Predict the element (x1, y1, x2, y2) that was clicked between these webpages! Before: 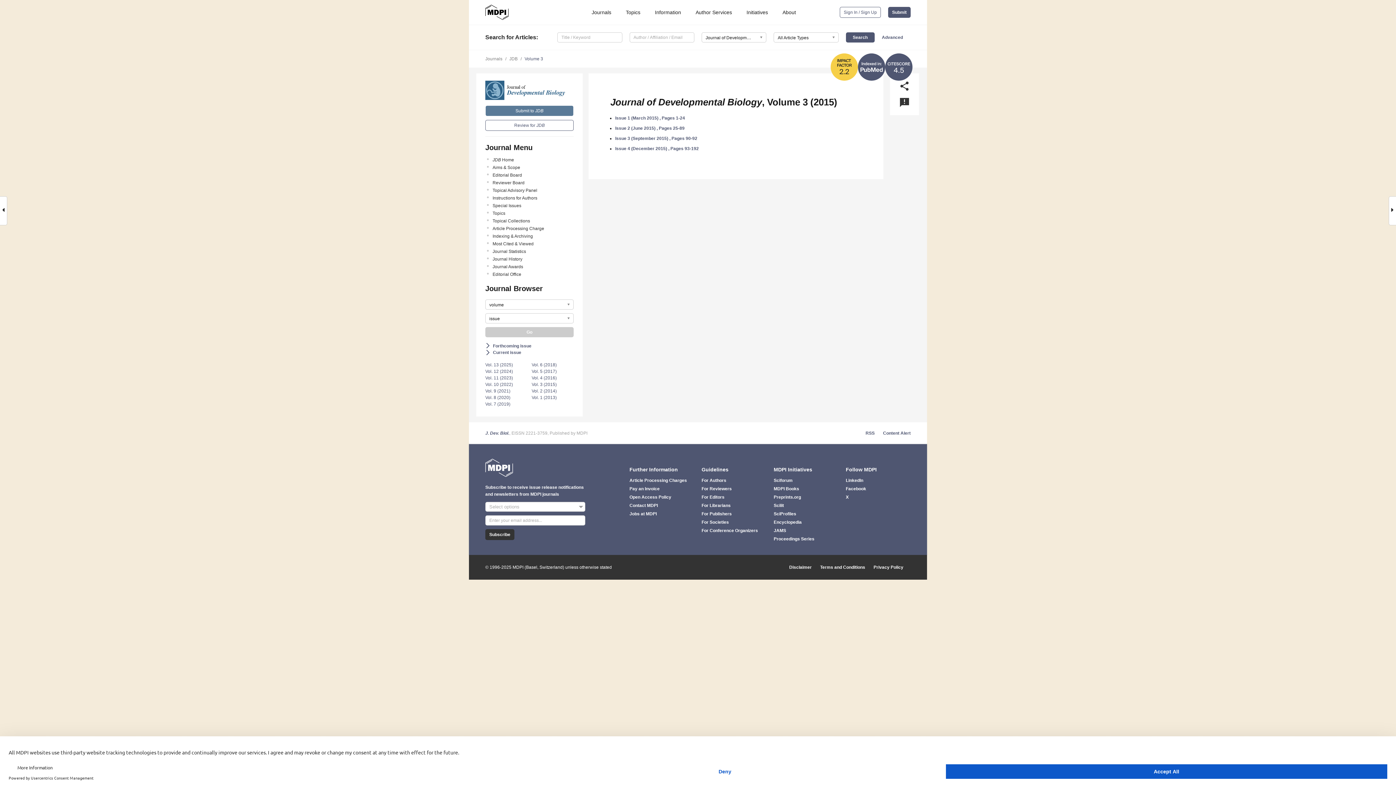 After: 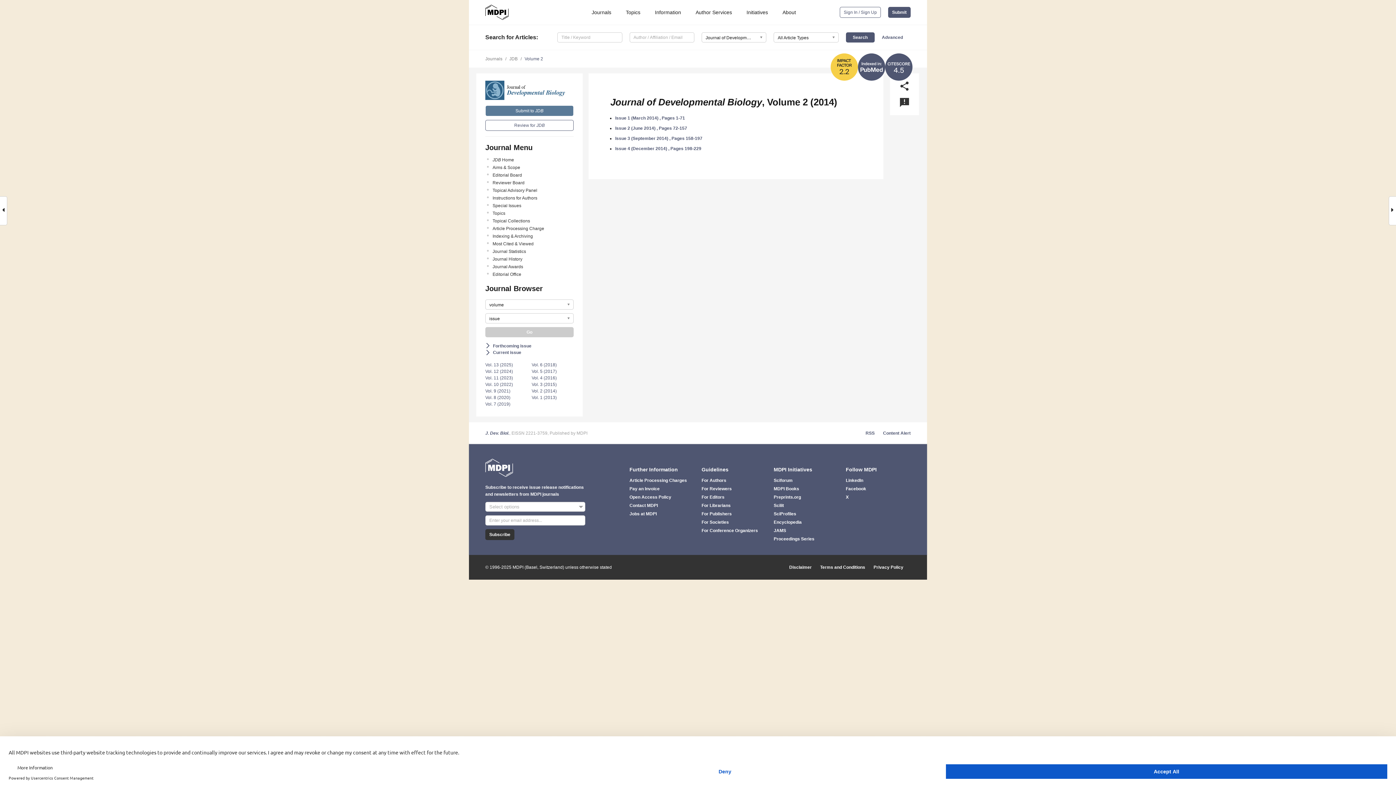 Action: label: Vol. 2 (2014) bbox: (531, 388, 556, 393)